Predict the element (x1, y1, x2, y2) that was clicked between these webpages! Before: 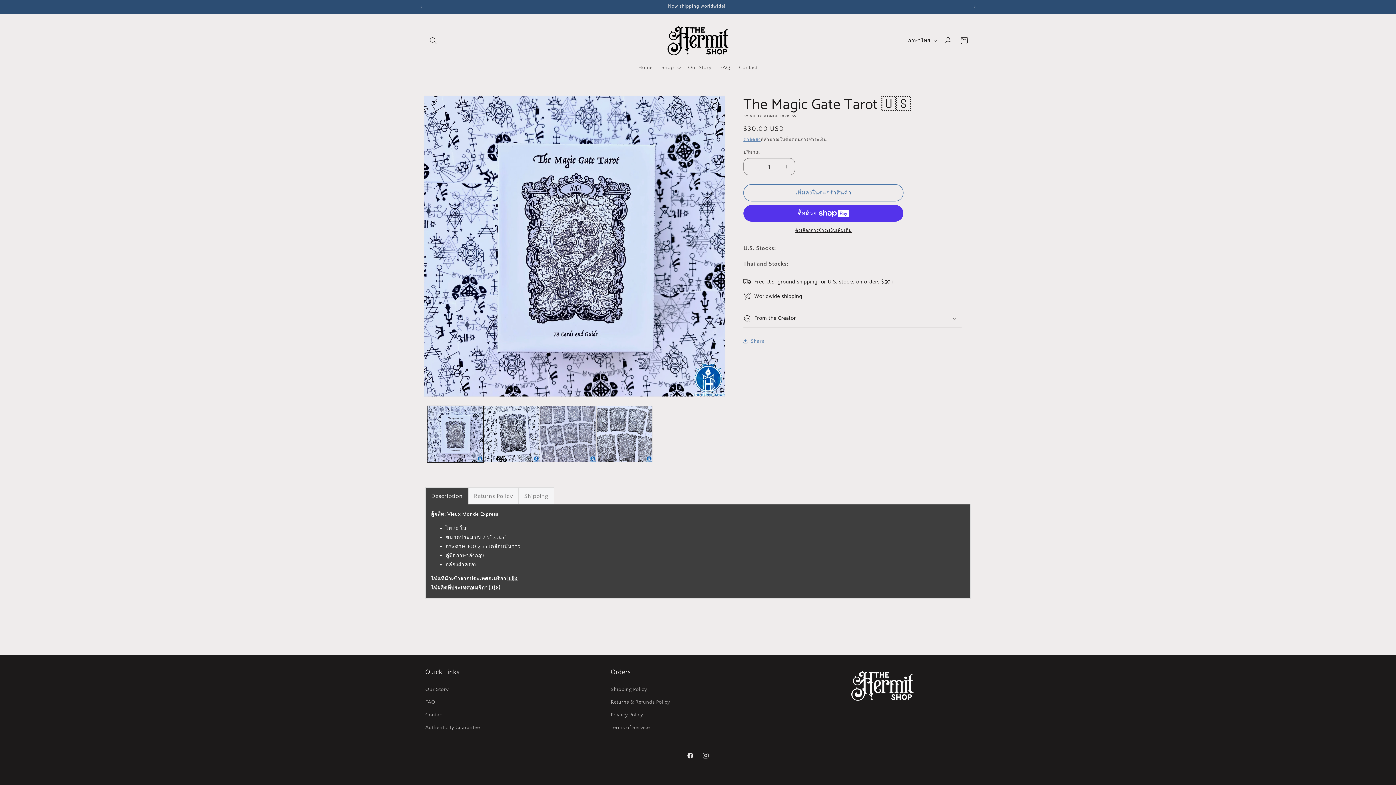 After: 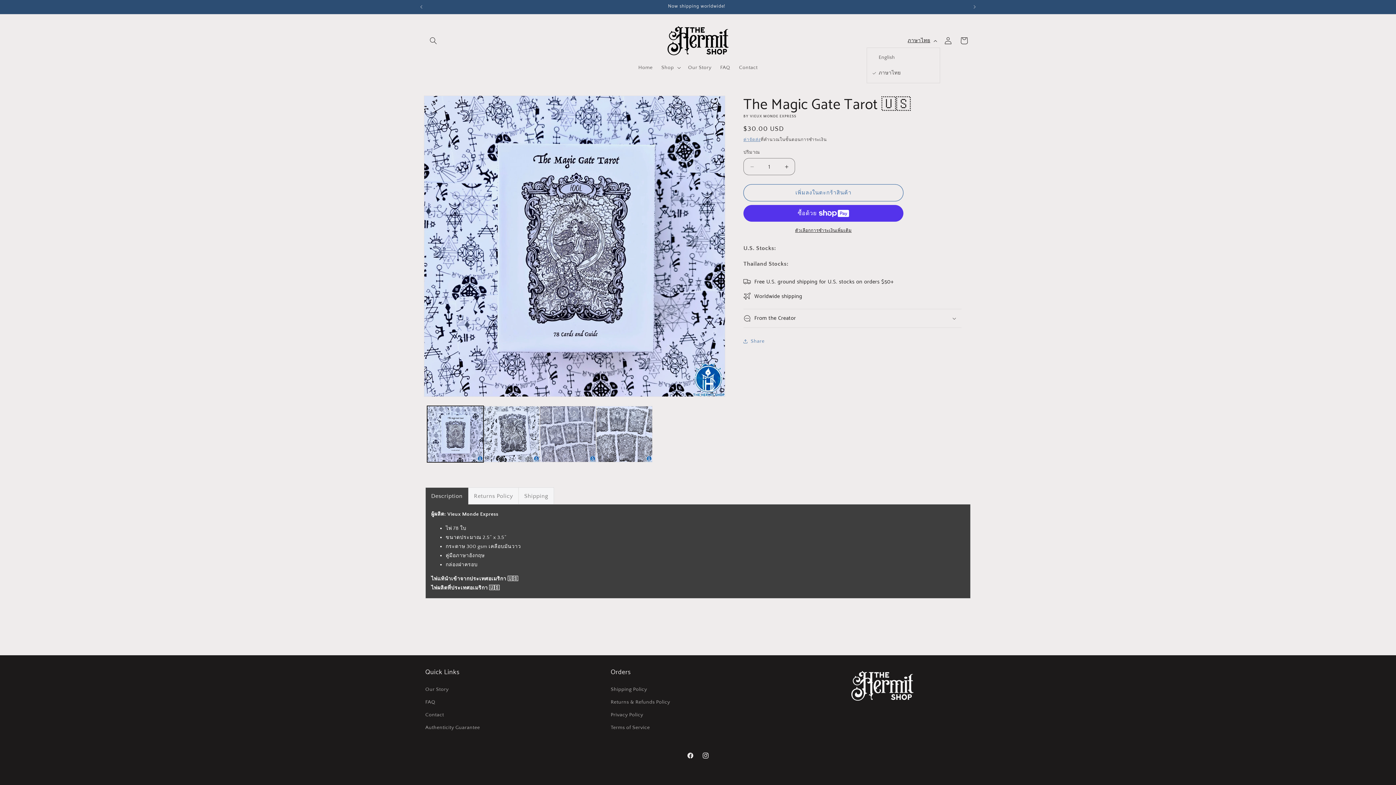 Action: bbox: (903, 33, 940, 47) label: ภาษาไทย